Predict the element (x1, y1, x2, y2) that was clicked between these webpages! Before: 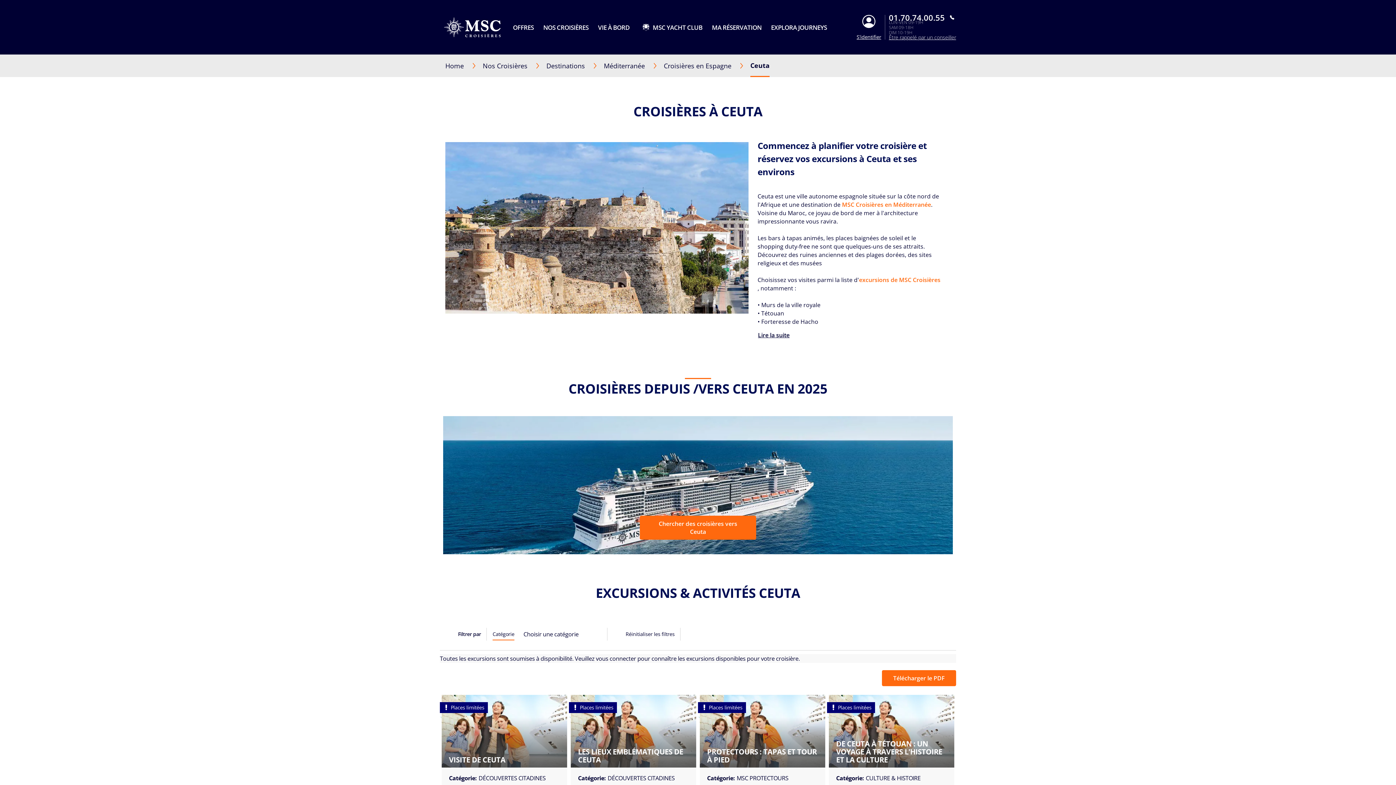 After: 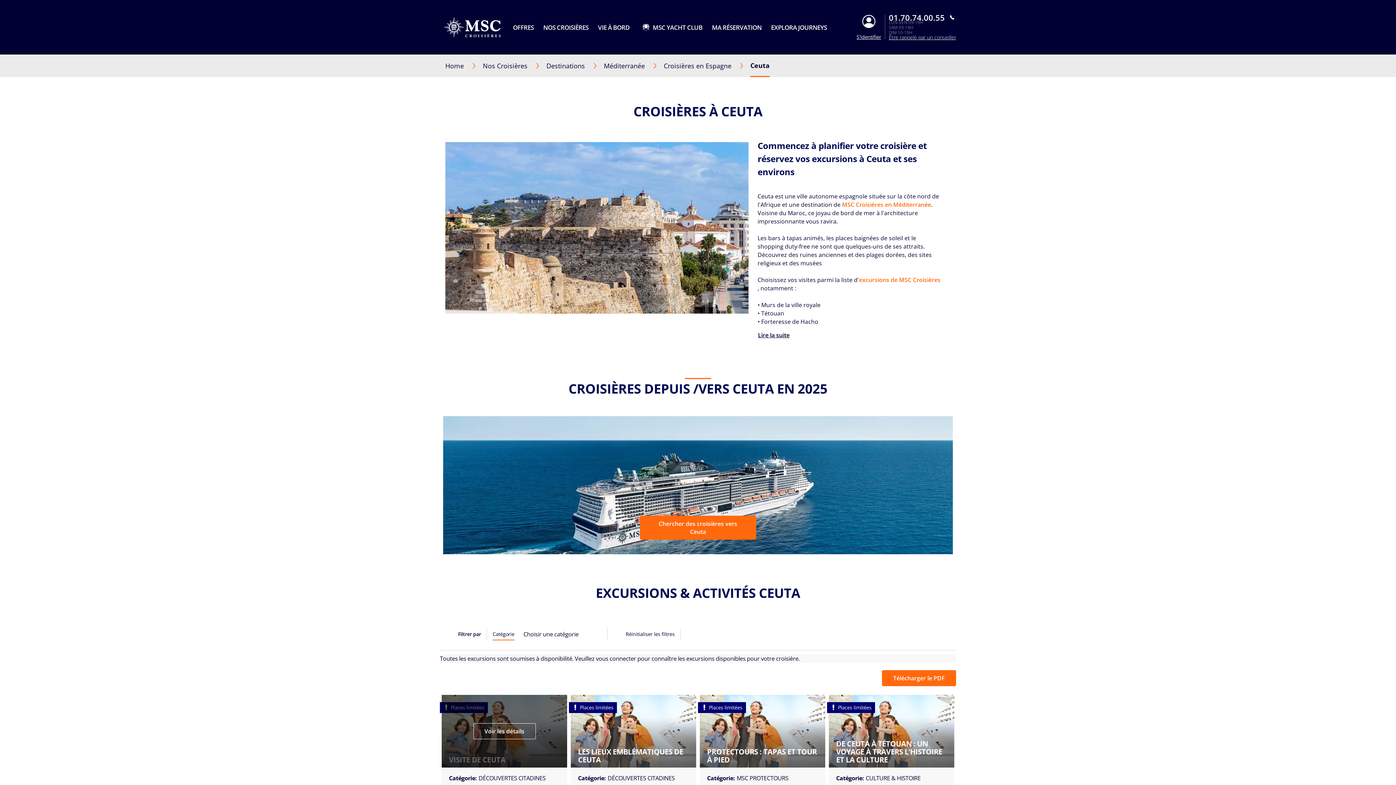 Action: bbox: (473, 723, 535, 739) label: Voir les détails